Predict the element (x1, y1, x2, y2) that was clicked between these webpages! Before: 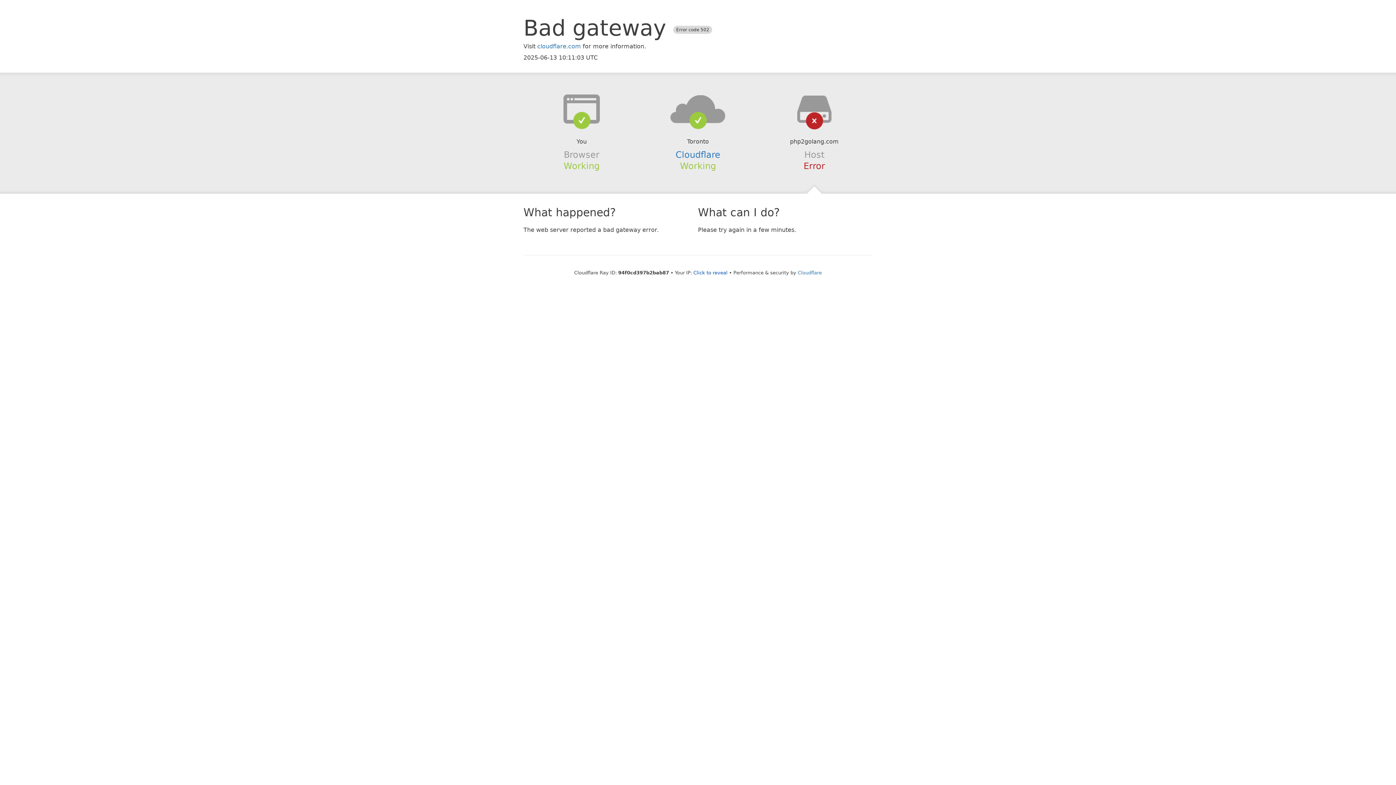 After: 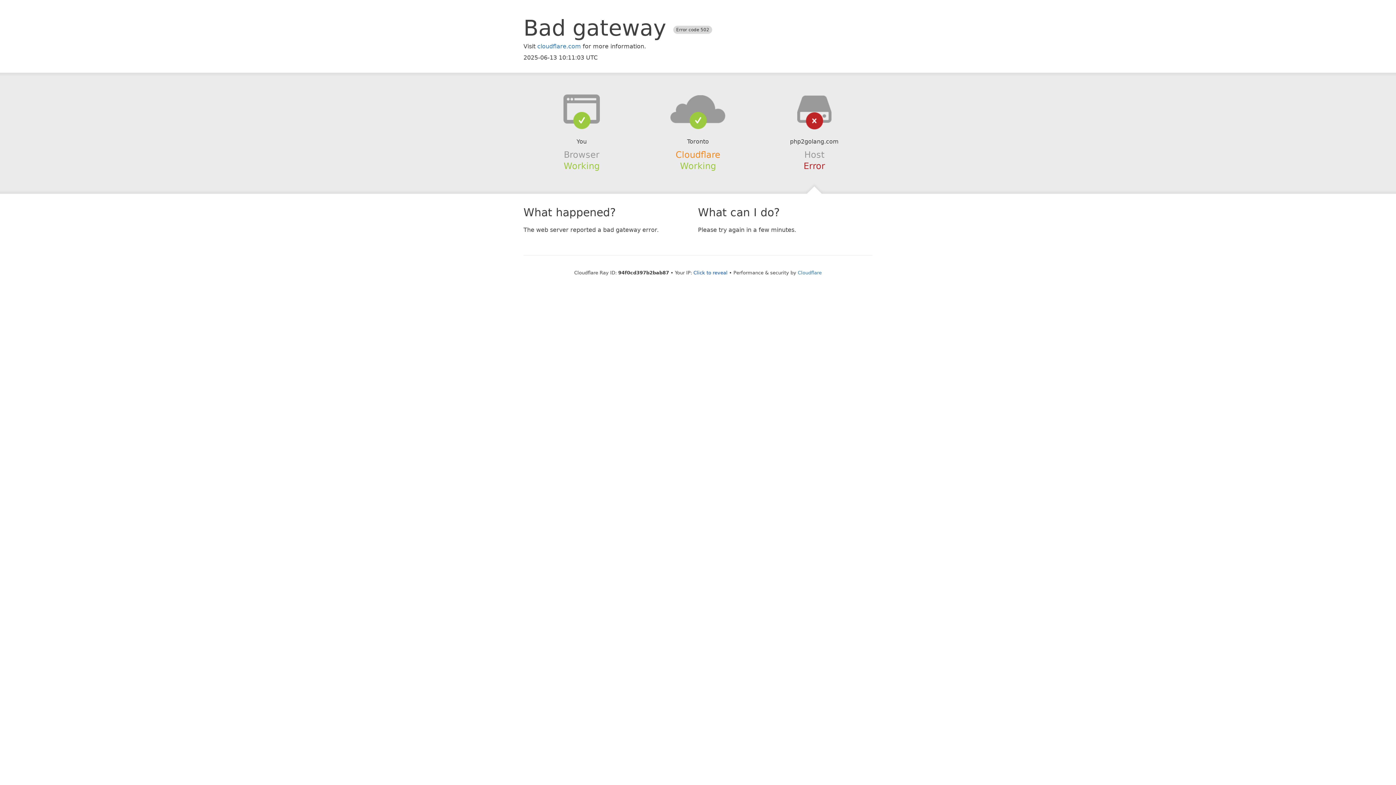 Action: label: Cloudflare bbox: (675, 149, 720, 159)